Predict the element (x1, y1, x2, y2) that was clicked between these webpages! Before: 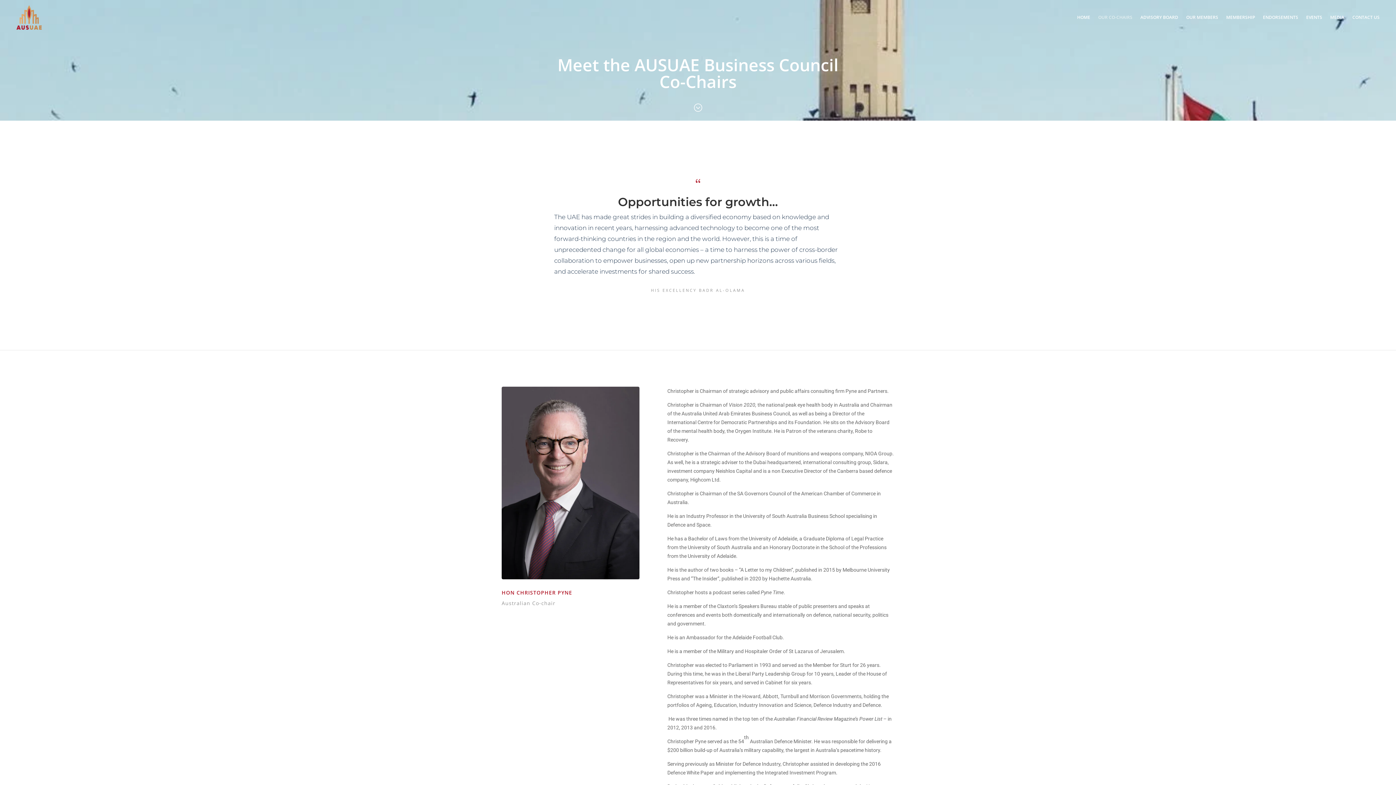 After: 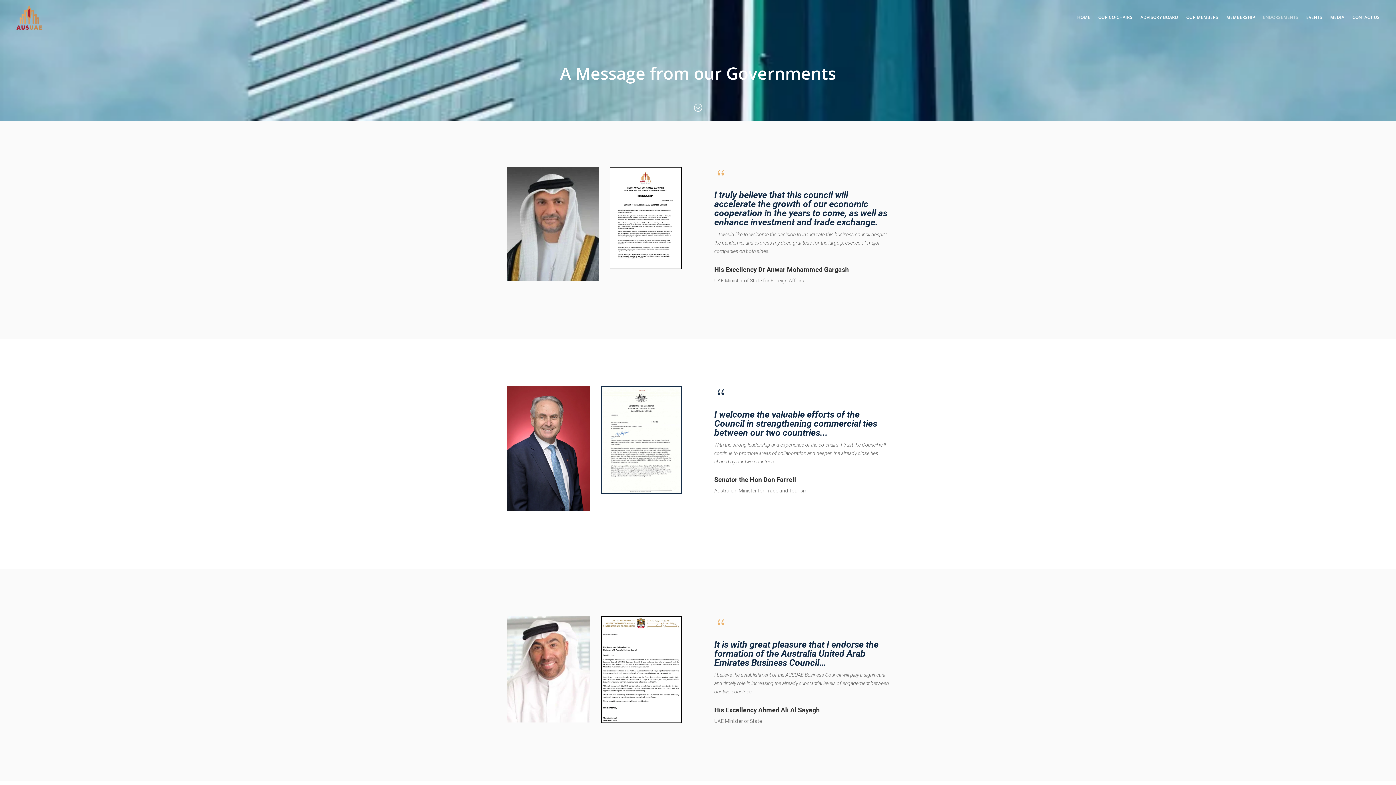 Action: label: ENDORSEMENTS bbox: (1263, 3, 1298, 31)